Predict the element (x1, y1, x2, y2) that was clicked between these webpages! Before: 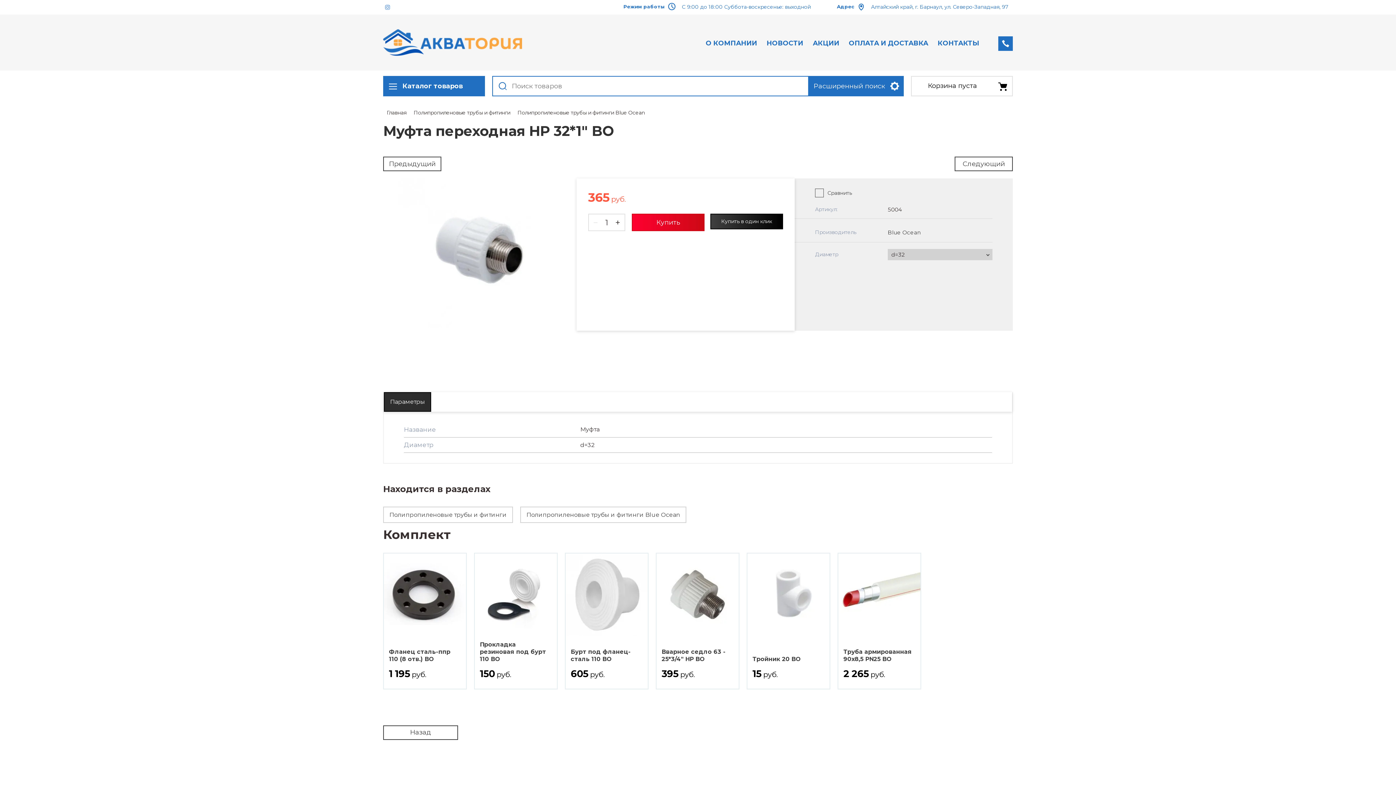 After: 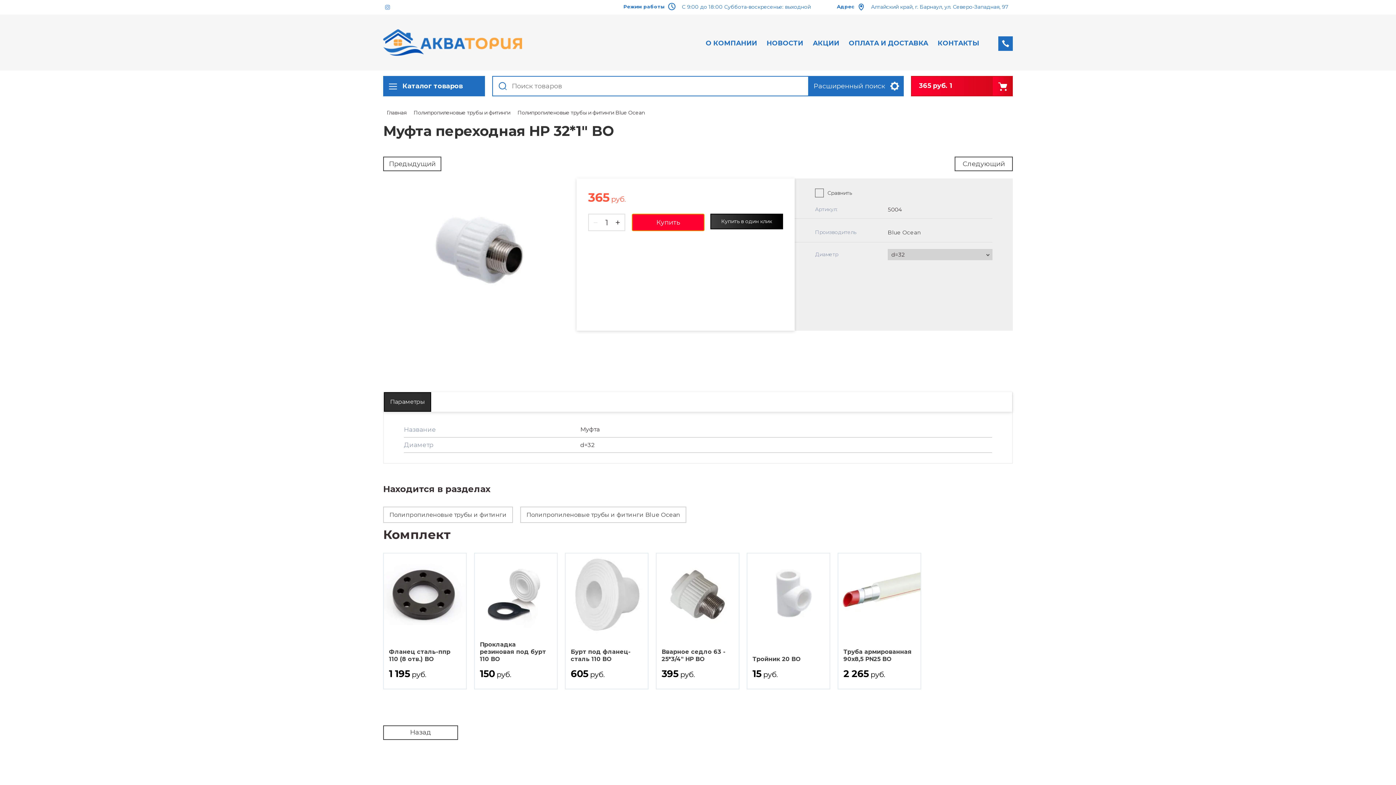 Action: bbox: (632, 213, 704, 231) label: Купить